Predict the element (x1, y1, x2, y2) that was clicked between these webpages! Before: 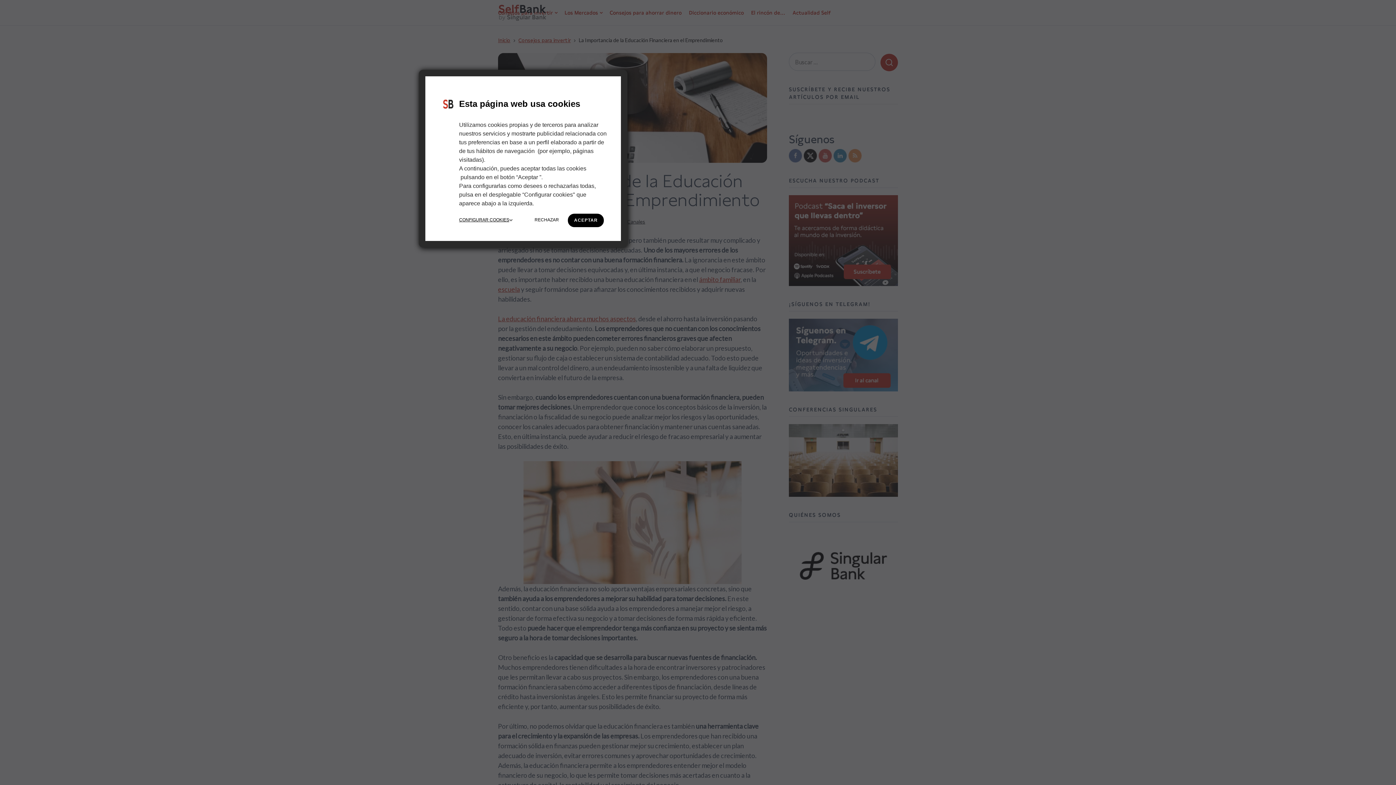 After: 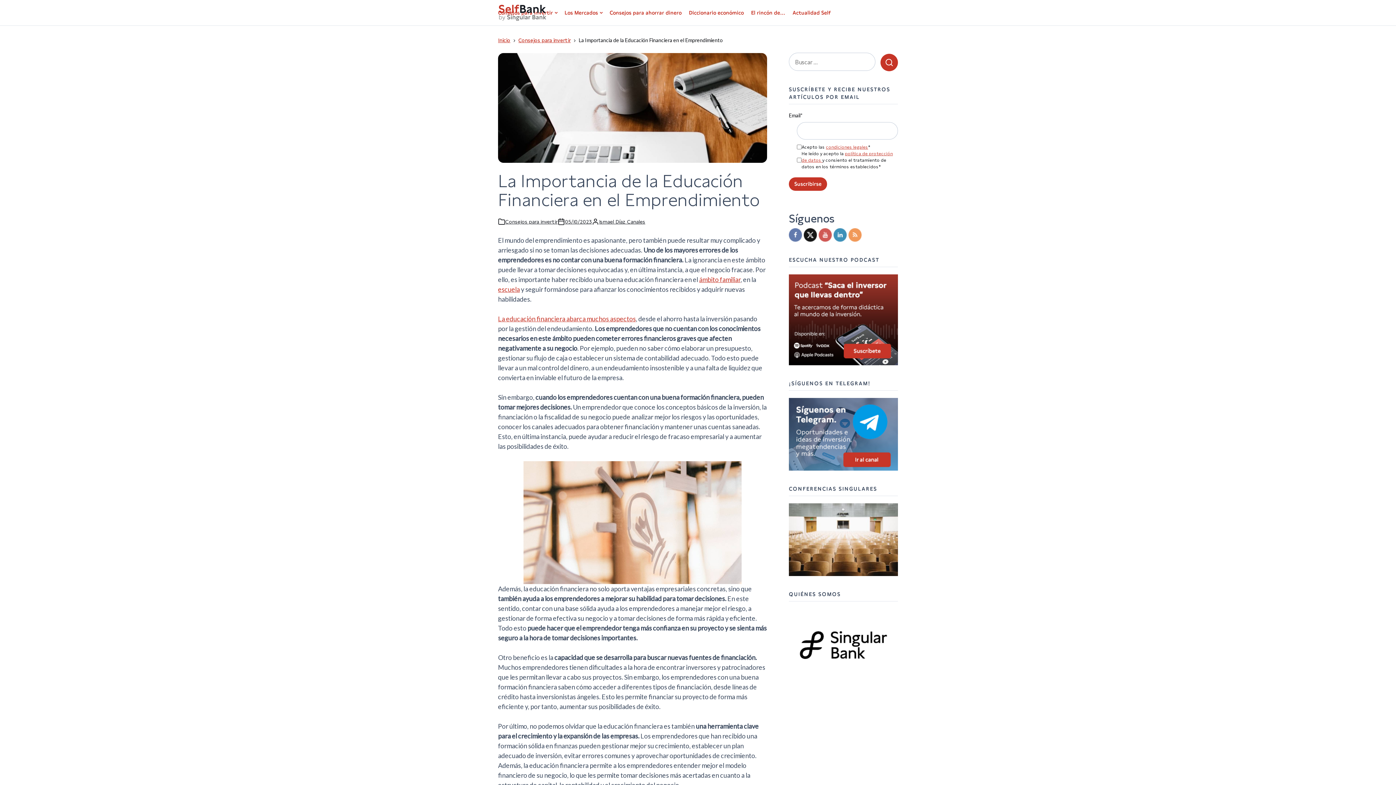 Action: bbox: (567, 213, 604, 227) label: ACEPTAR